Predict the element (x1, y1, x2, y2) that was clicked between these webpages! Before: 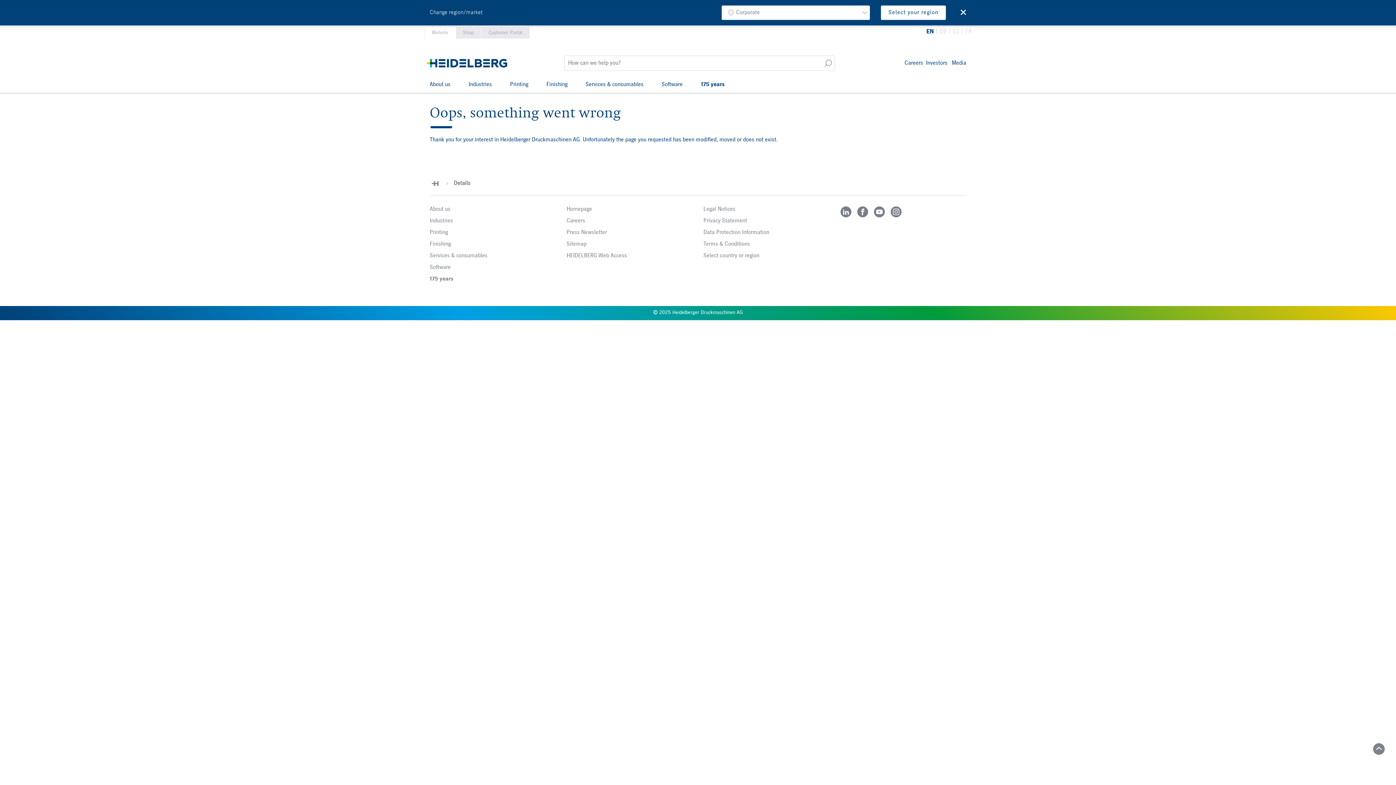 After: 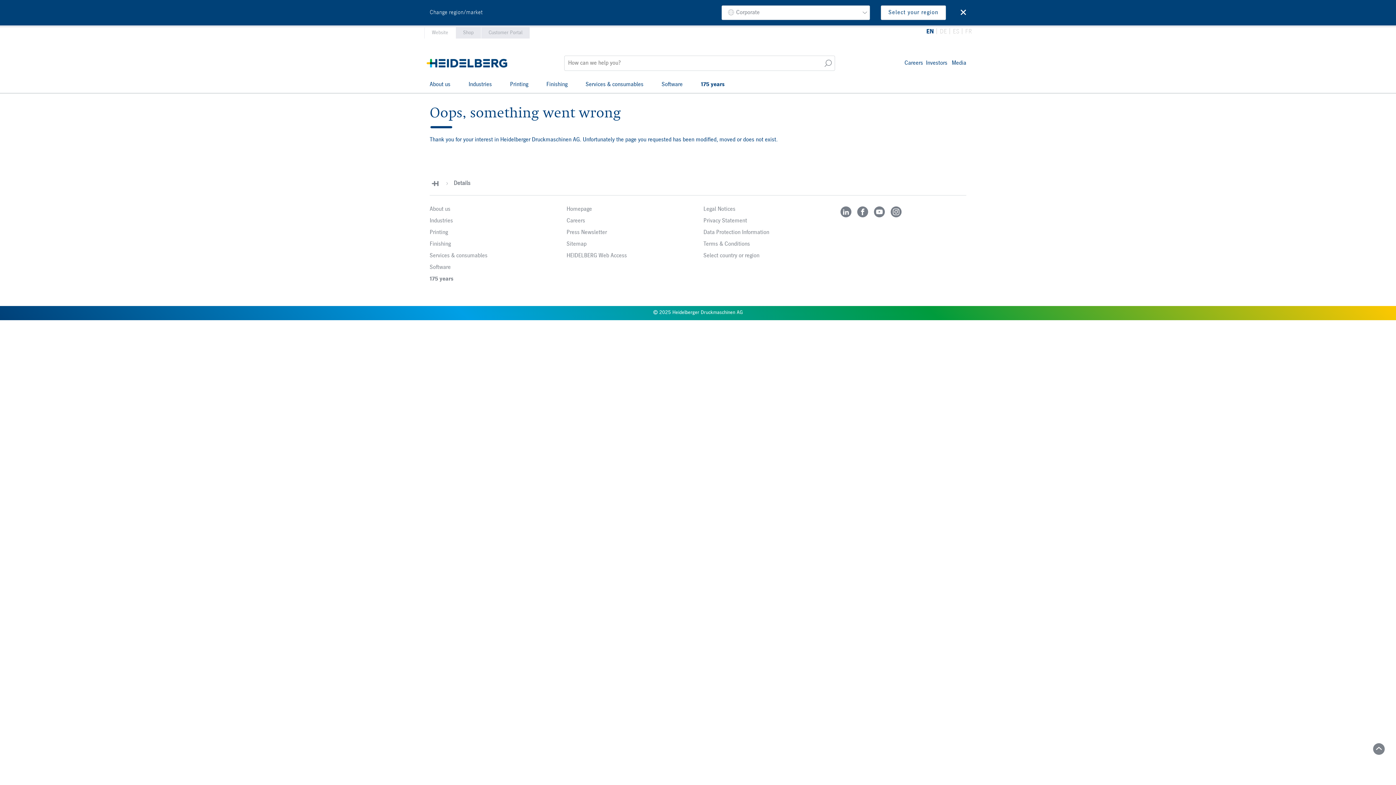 Action: bbox: (424, 58, 509, 67)